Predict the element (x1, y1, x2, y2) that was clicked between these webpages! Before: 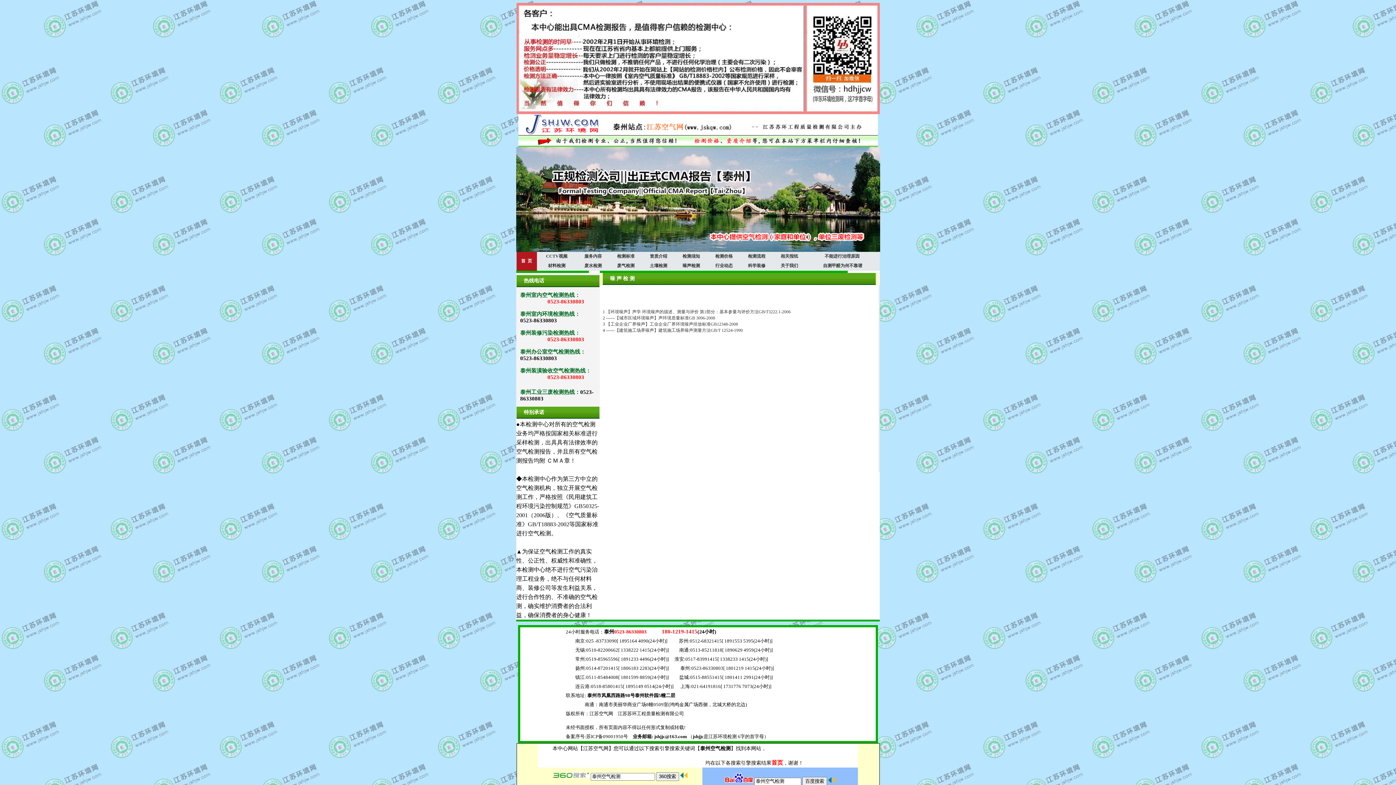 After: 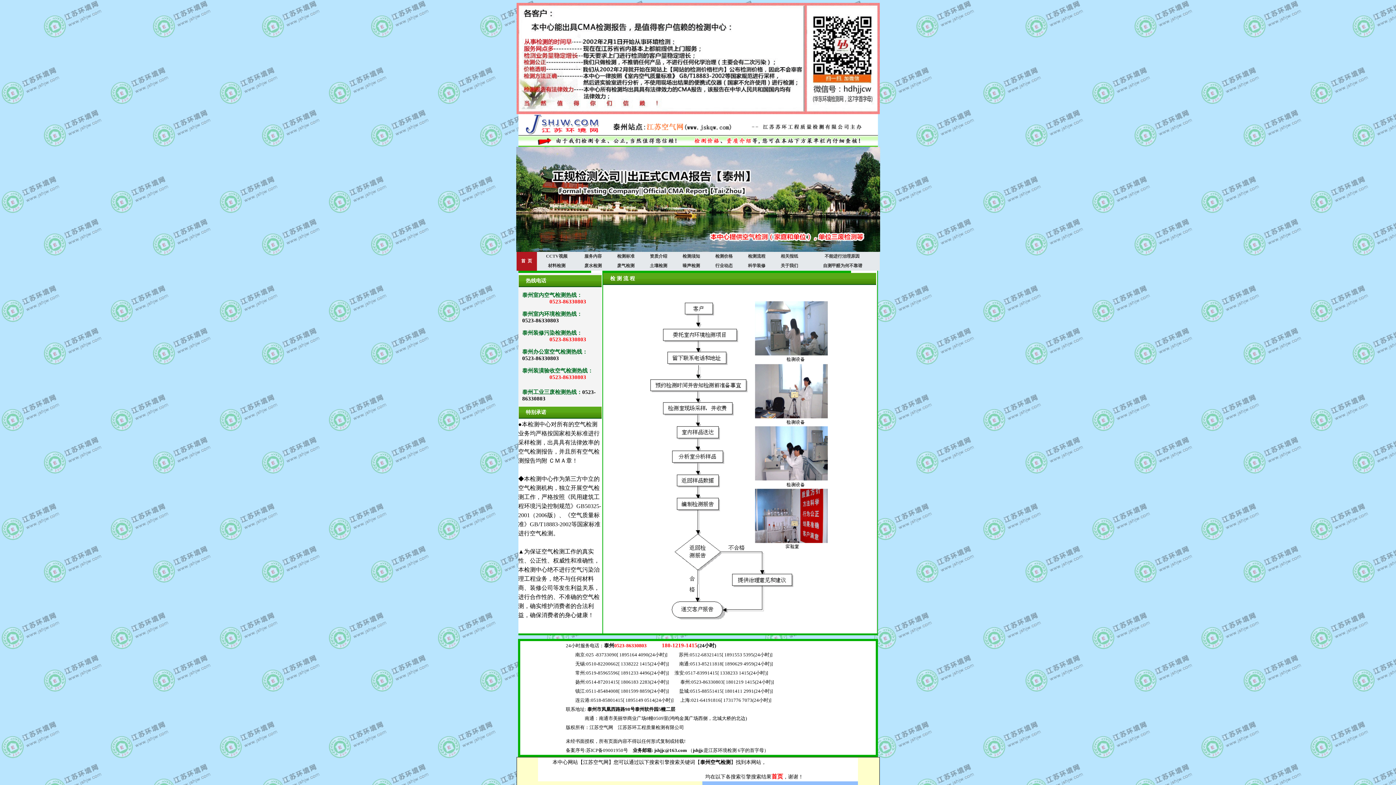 Action: bbox: (748, 253, 765, 258) label: 检测流程